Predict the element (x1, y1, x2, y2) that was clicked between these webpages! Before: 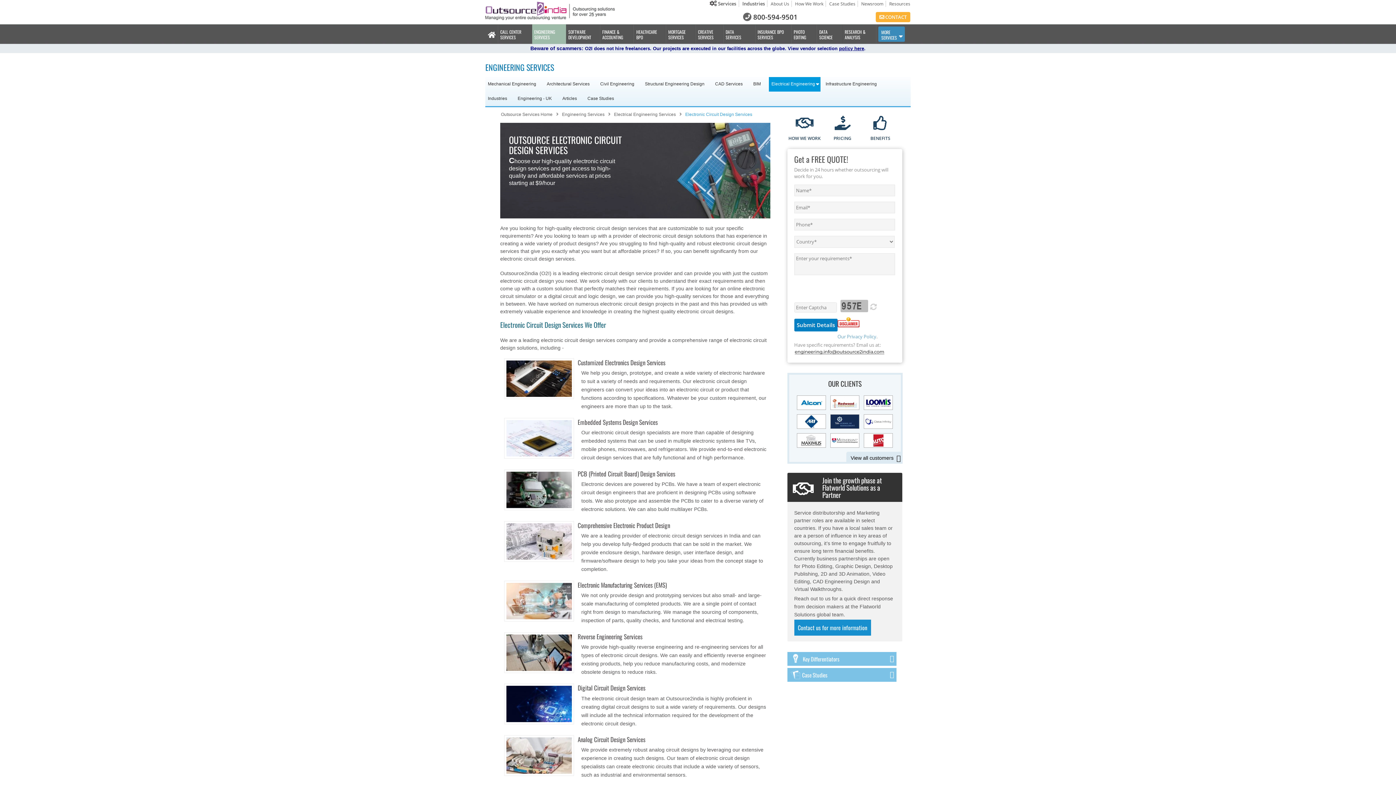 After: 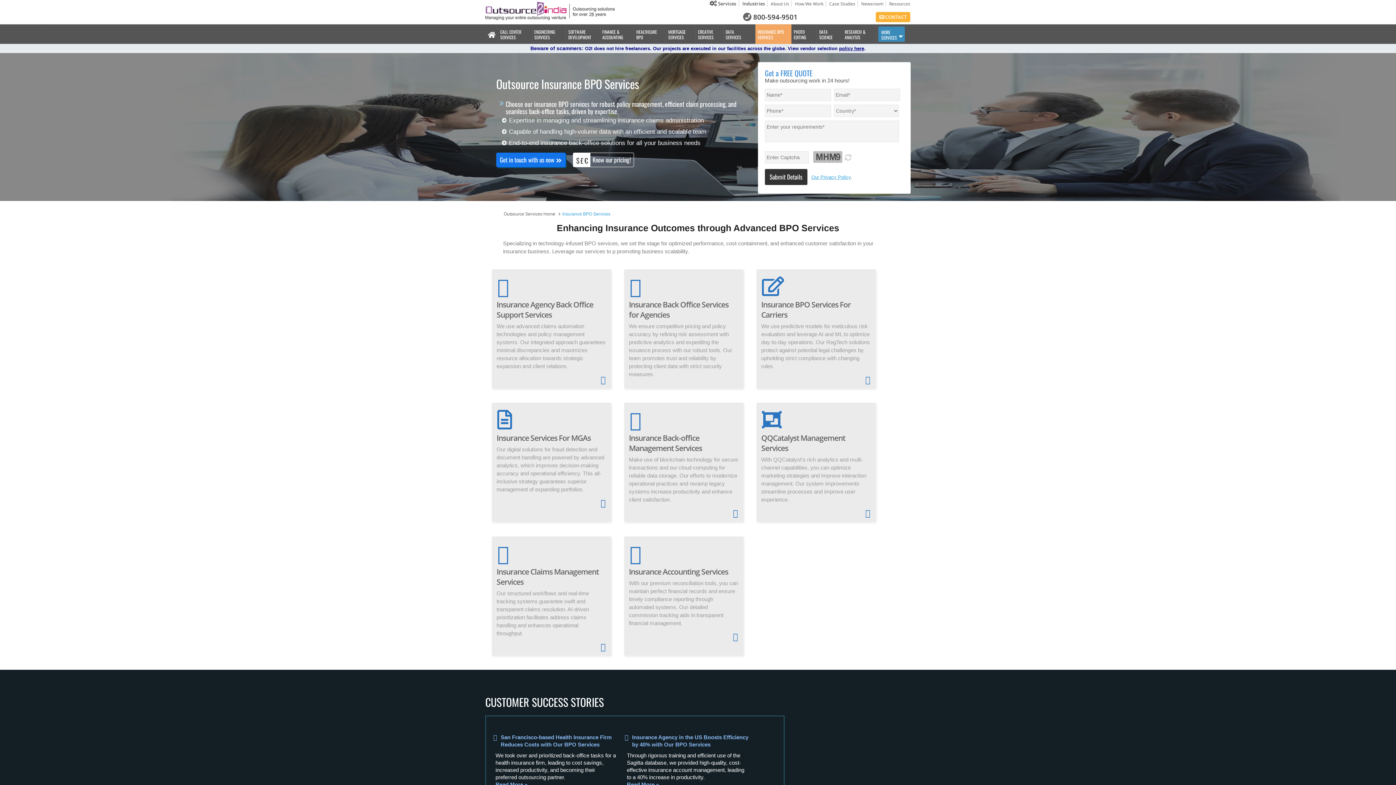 Action: bbox: (755, 24, 796, 40) label: INSURANCE BPO SERVICES